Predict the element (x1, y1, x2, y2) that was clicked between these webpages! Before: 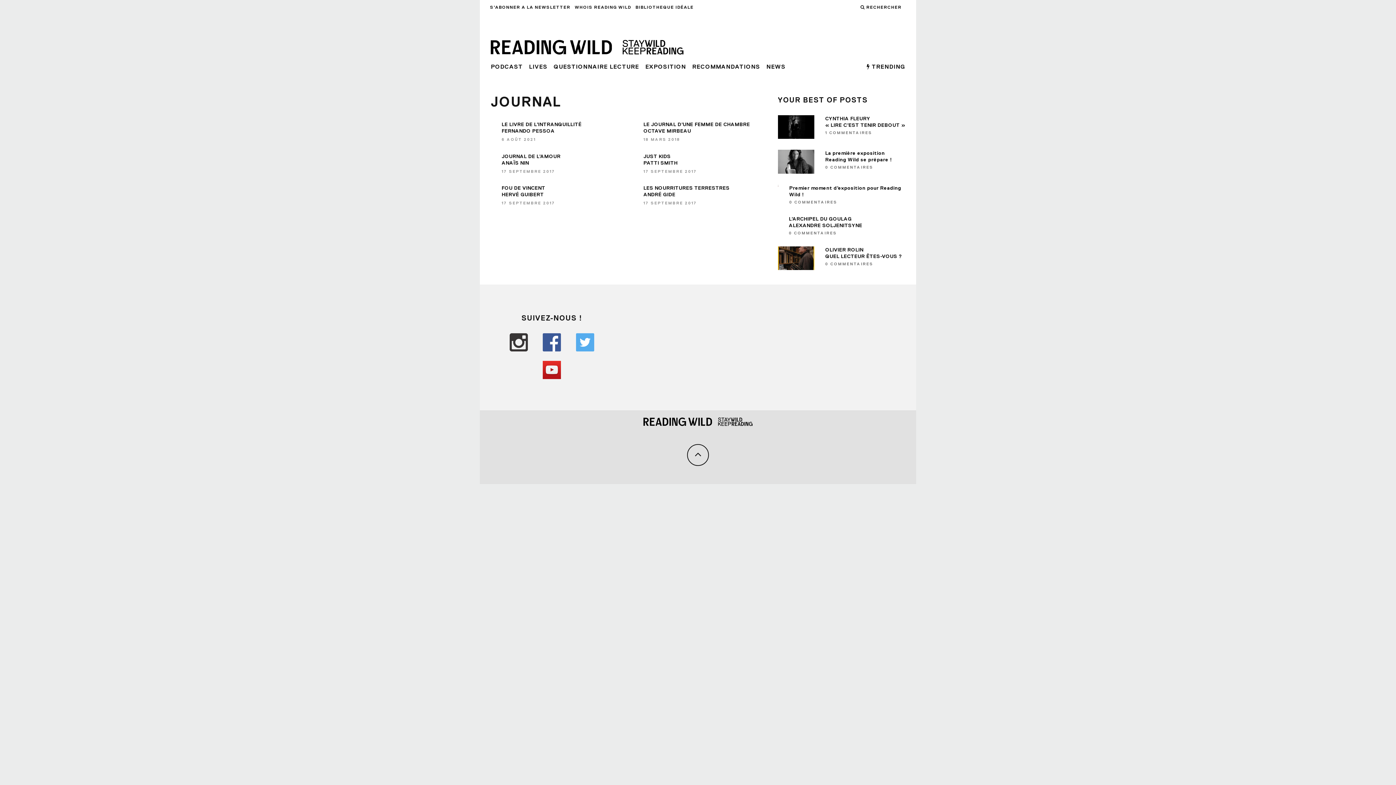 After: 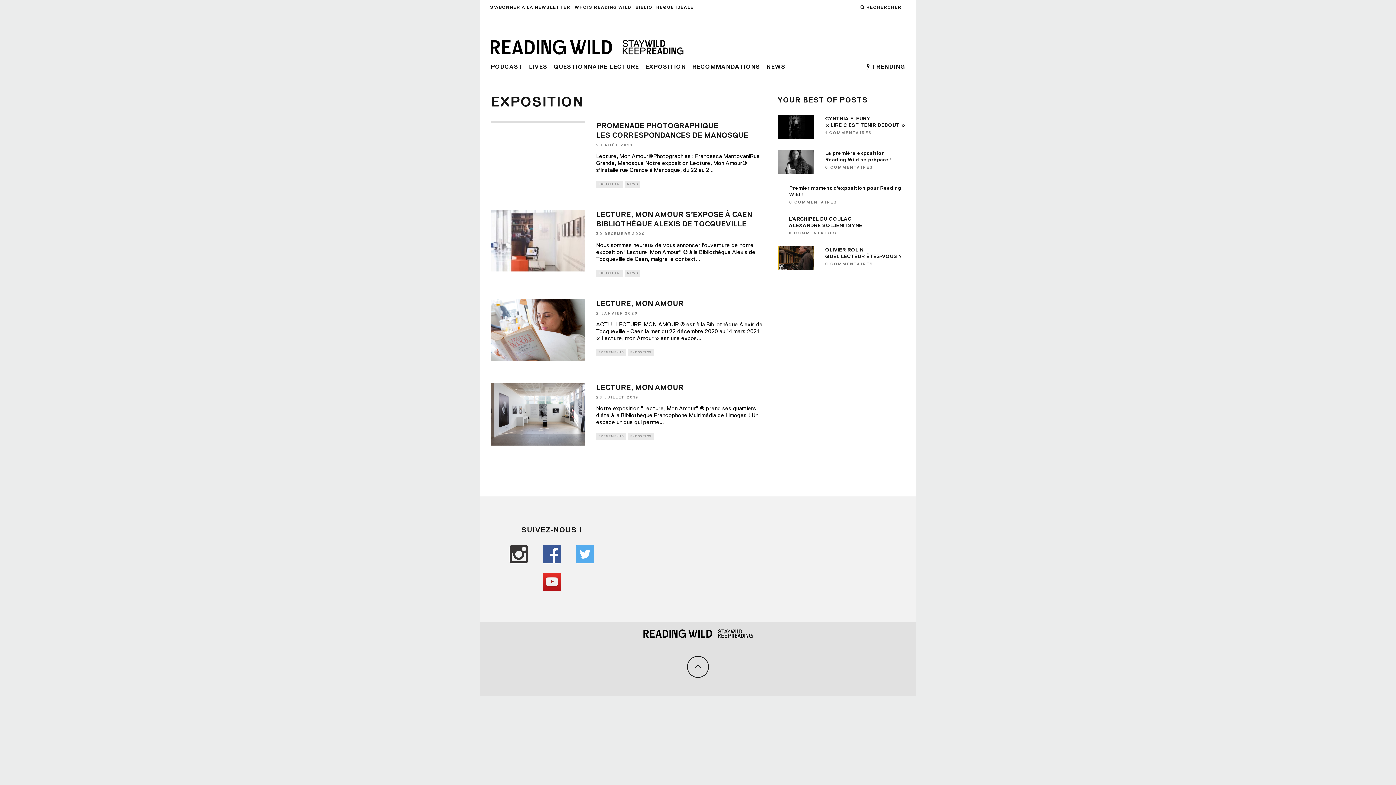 Action: bbox: (641, 60, 690, 73) label: EXPOSITION